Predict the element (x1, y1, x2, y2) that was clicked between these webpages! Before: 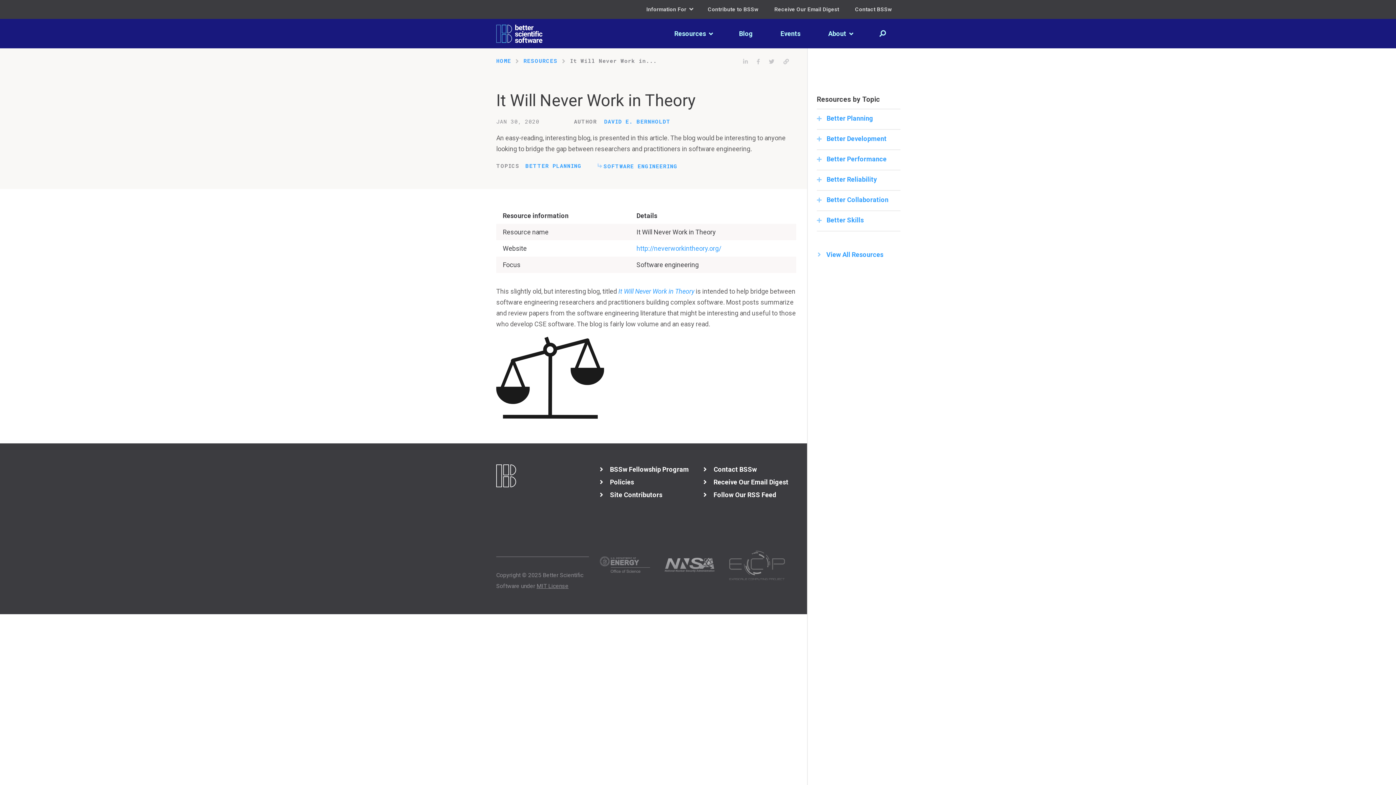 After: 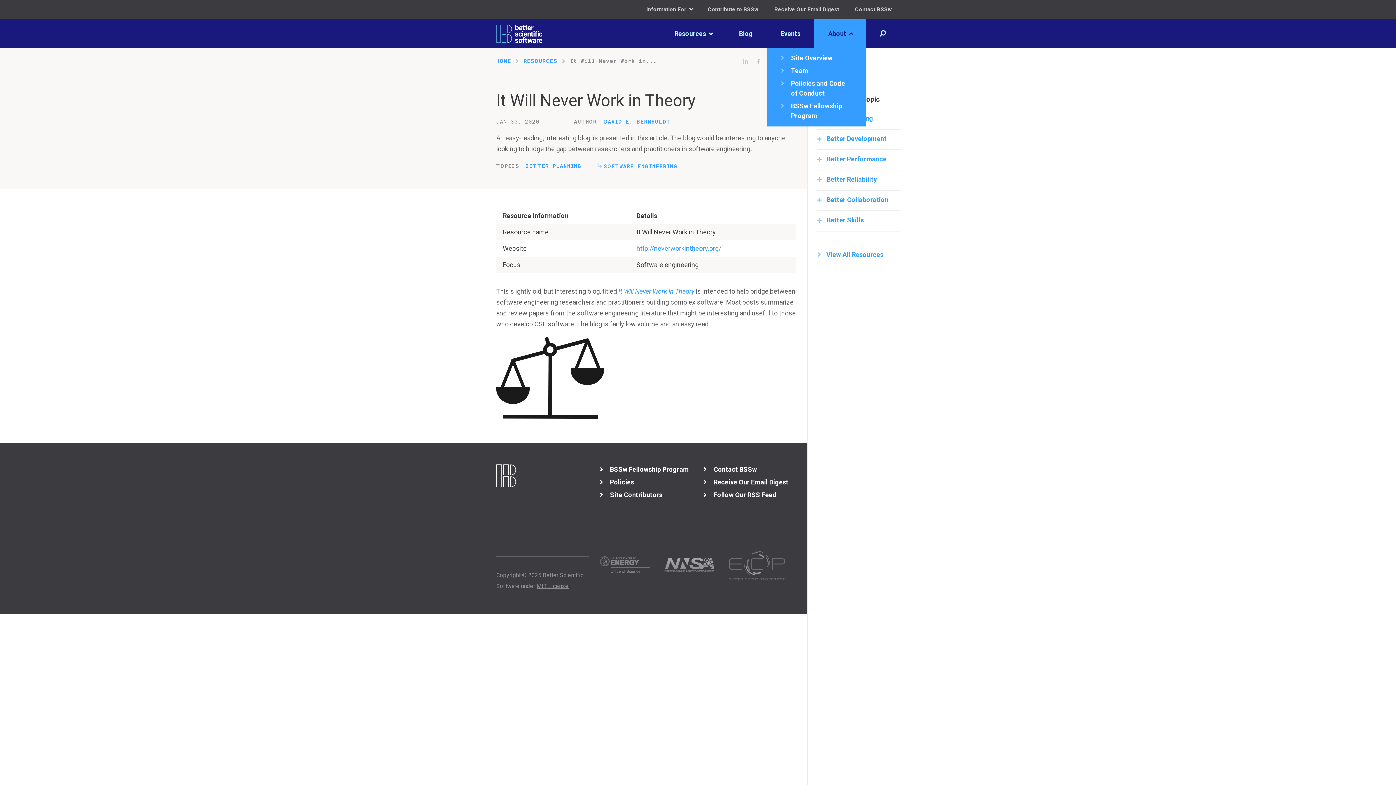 Action: label: About  bbox: (814, 18, 865, 48)